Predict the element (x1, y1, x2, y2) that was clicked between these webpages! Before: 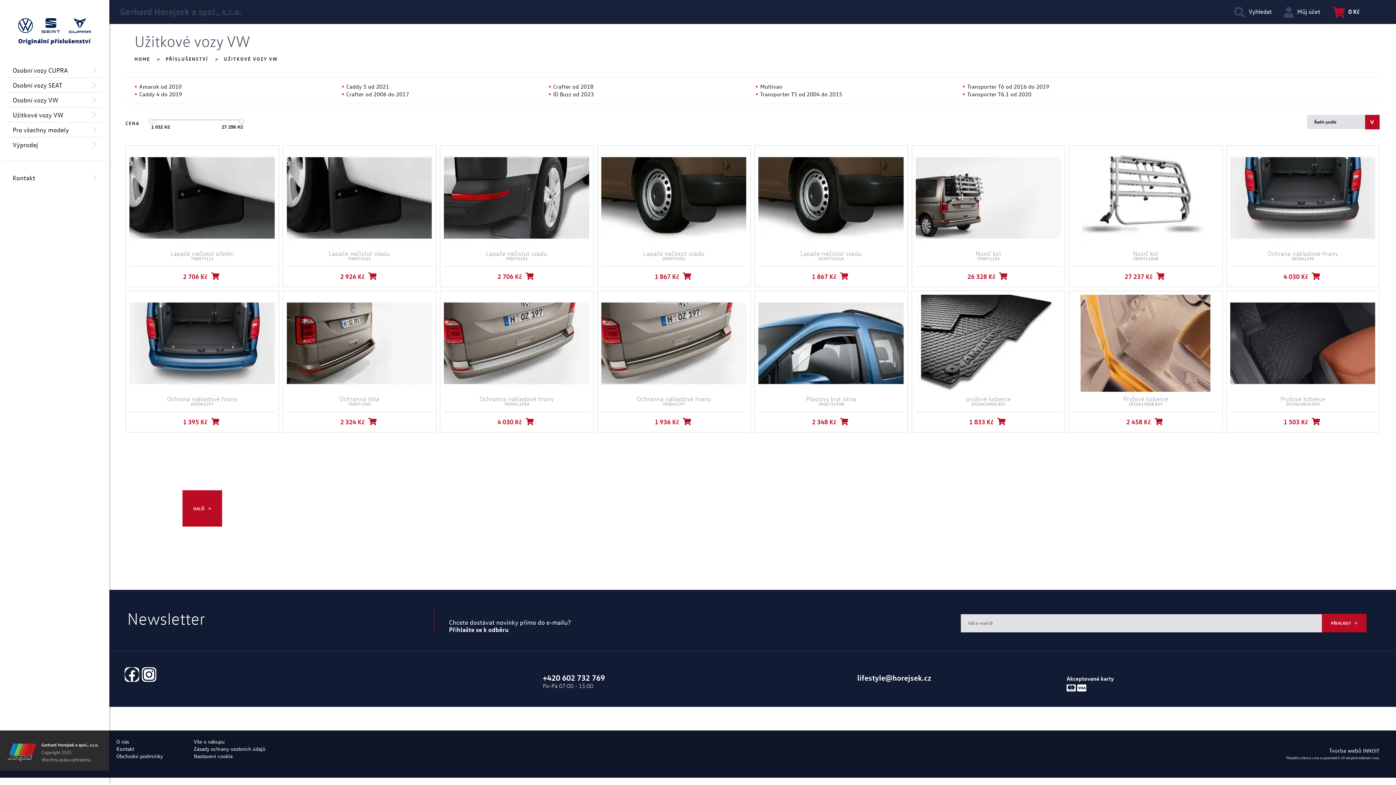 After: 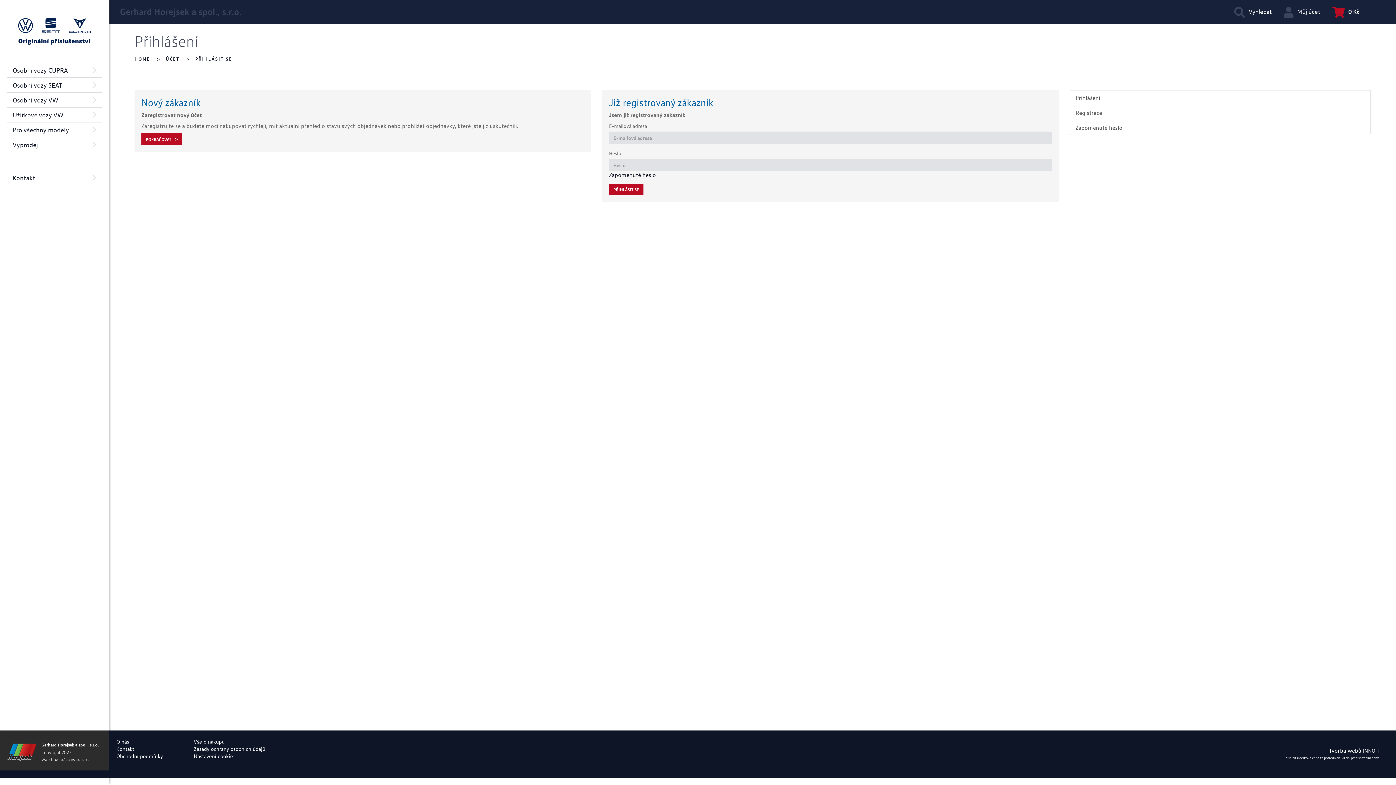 Action: label: Můj účet bbox: (1284, 7, 1320, 15)